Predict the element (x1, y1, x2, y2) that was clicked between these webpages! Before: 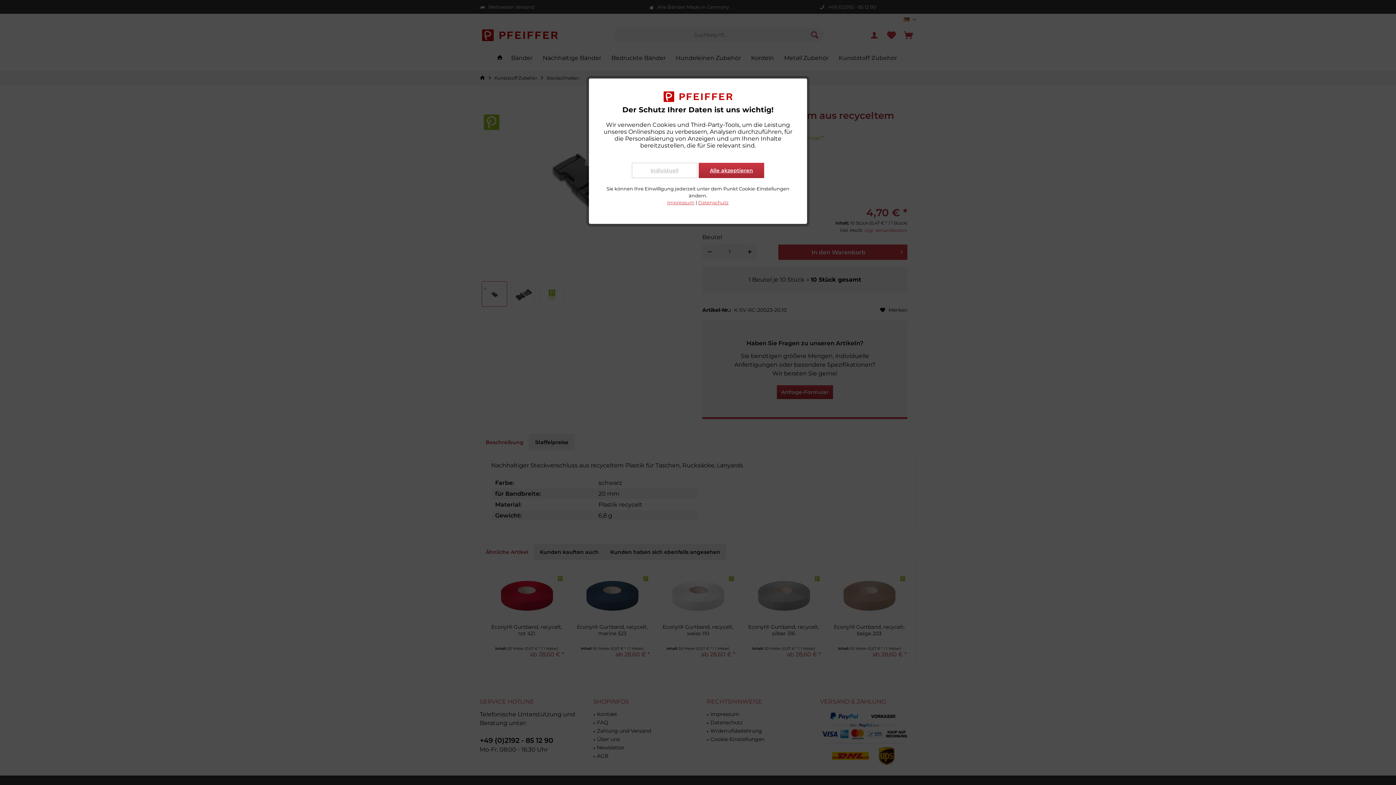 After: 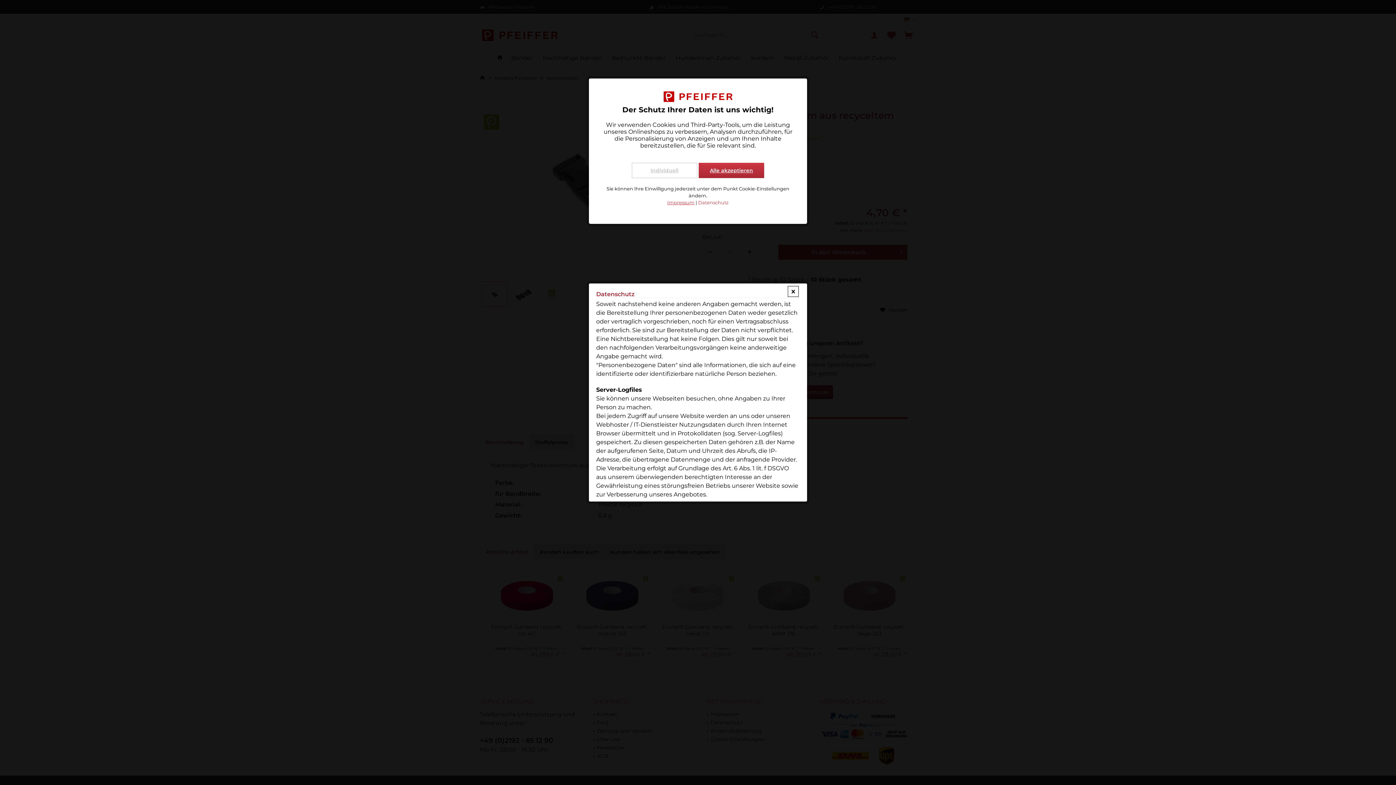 Action: label: Datenschutz bbox: (698, 200, 728, 205)